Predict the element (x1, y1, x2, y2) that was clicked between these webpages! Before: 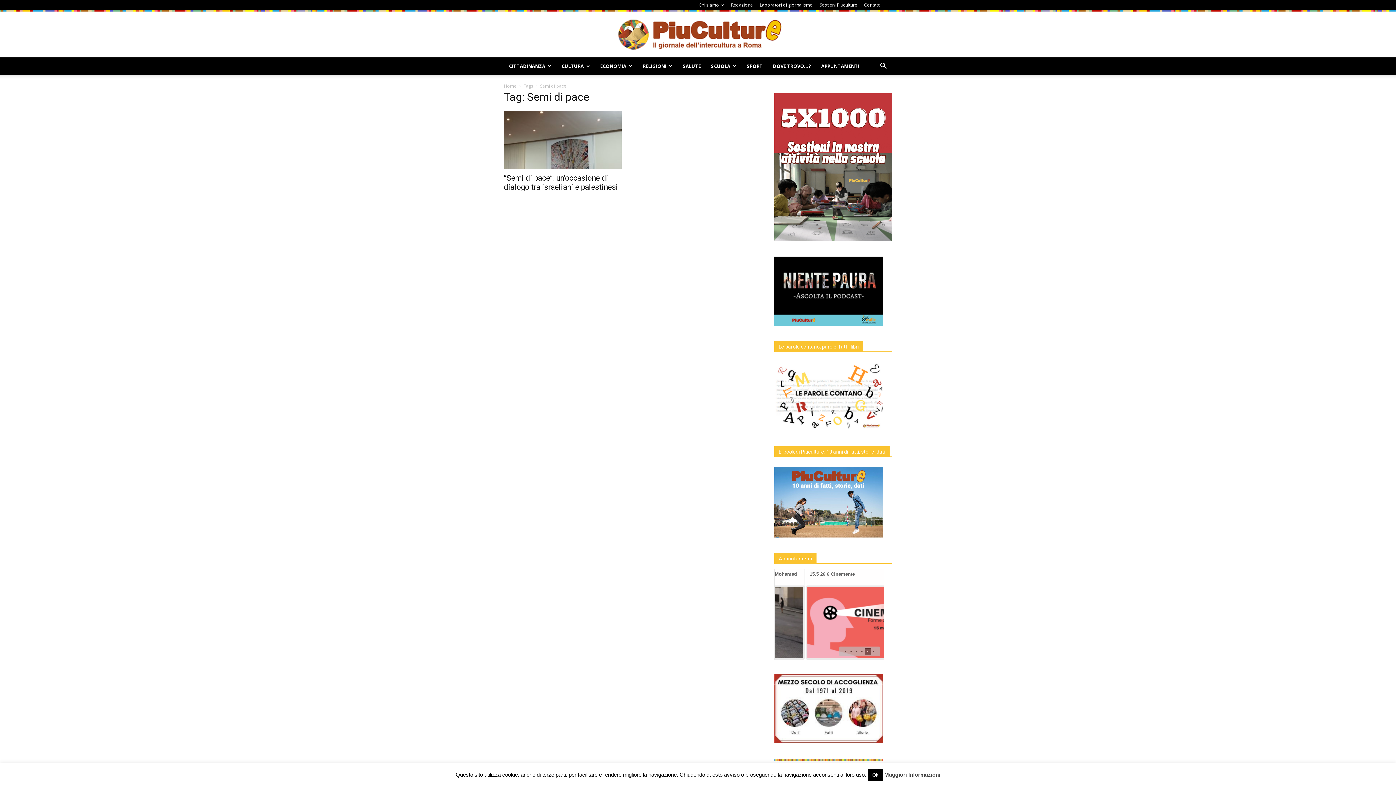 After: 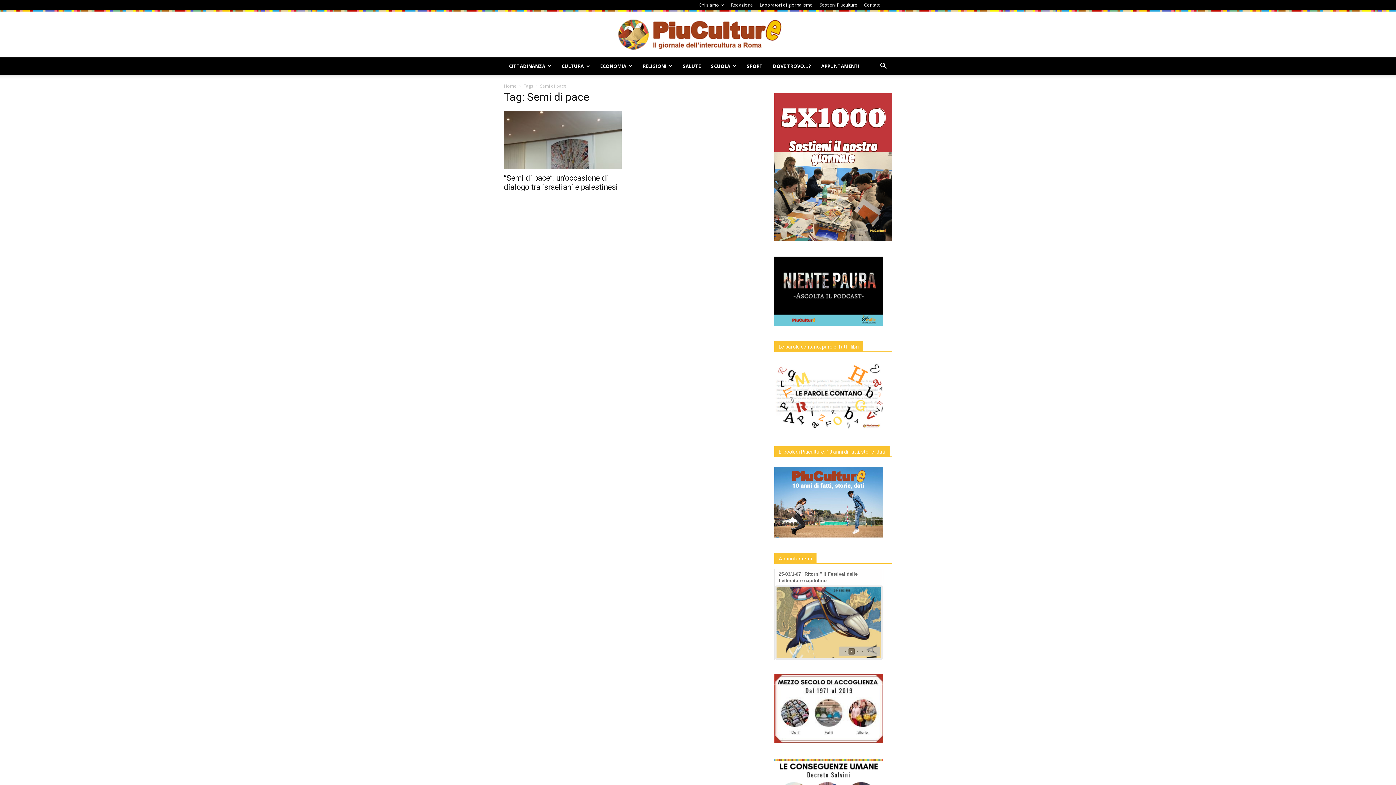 Action: label: Ok bbox: (868, 769, 883, 781)